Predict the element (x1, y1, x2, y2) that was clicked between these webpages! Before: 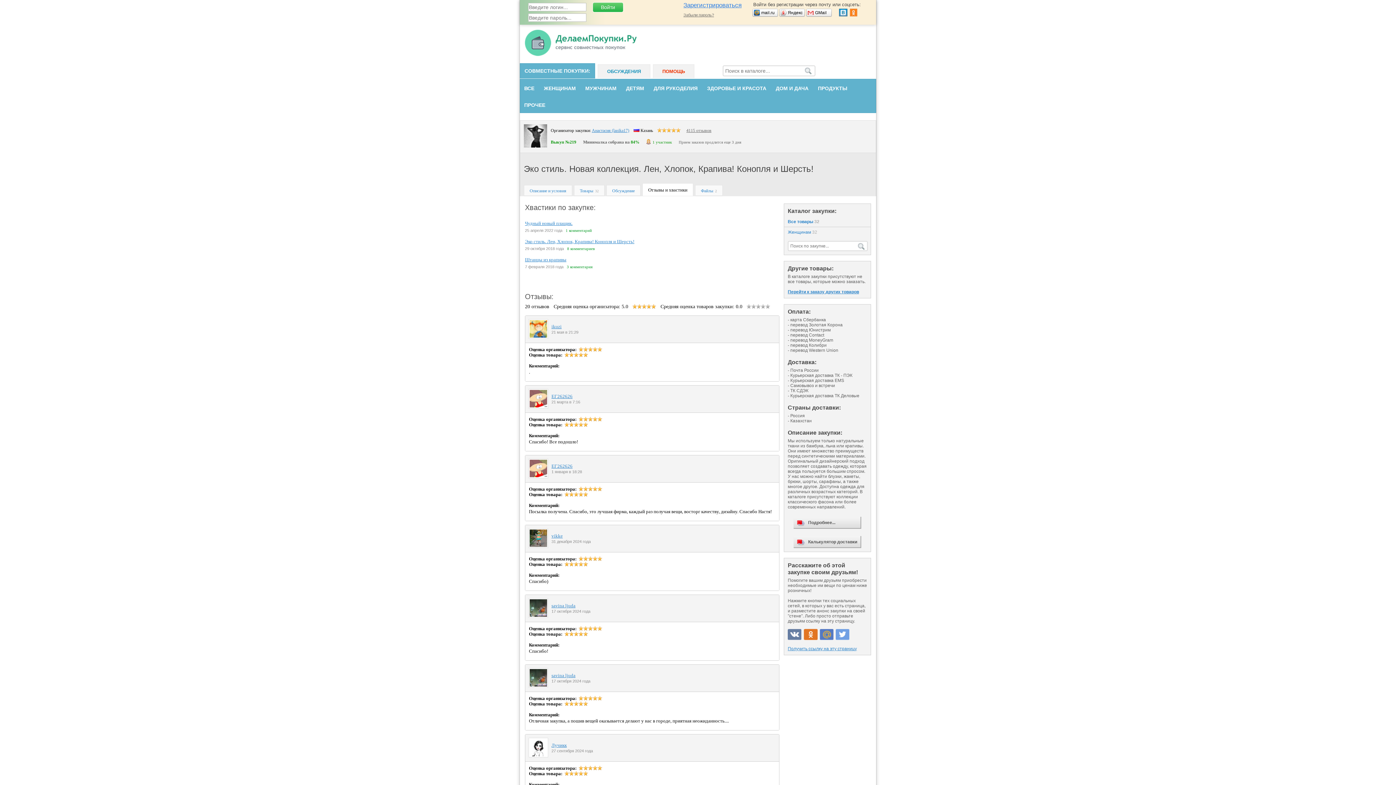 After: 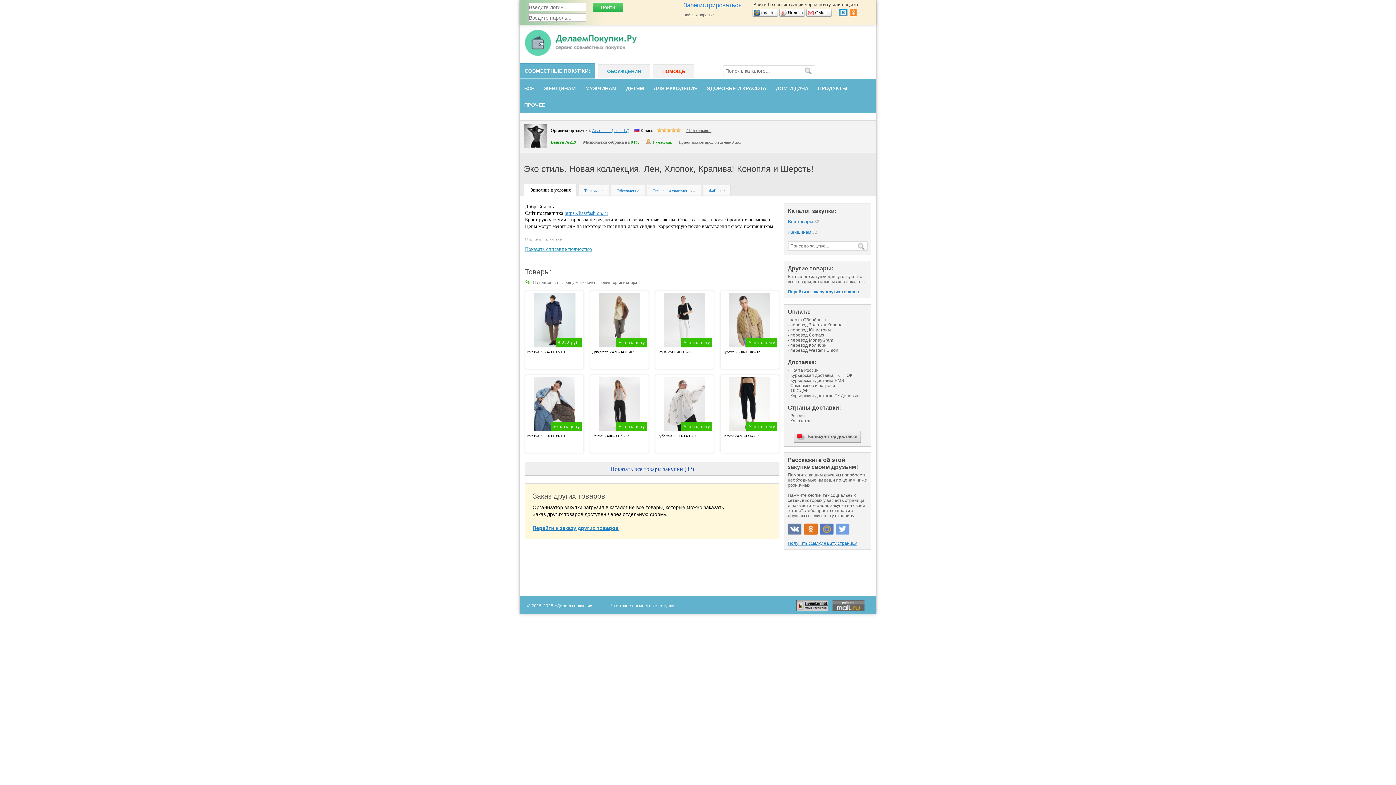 Action: label: Описание и условия bbox: (529, 184, 566, 197)